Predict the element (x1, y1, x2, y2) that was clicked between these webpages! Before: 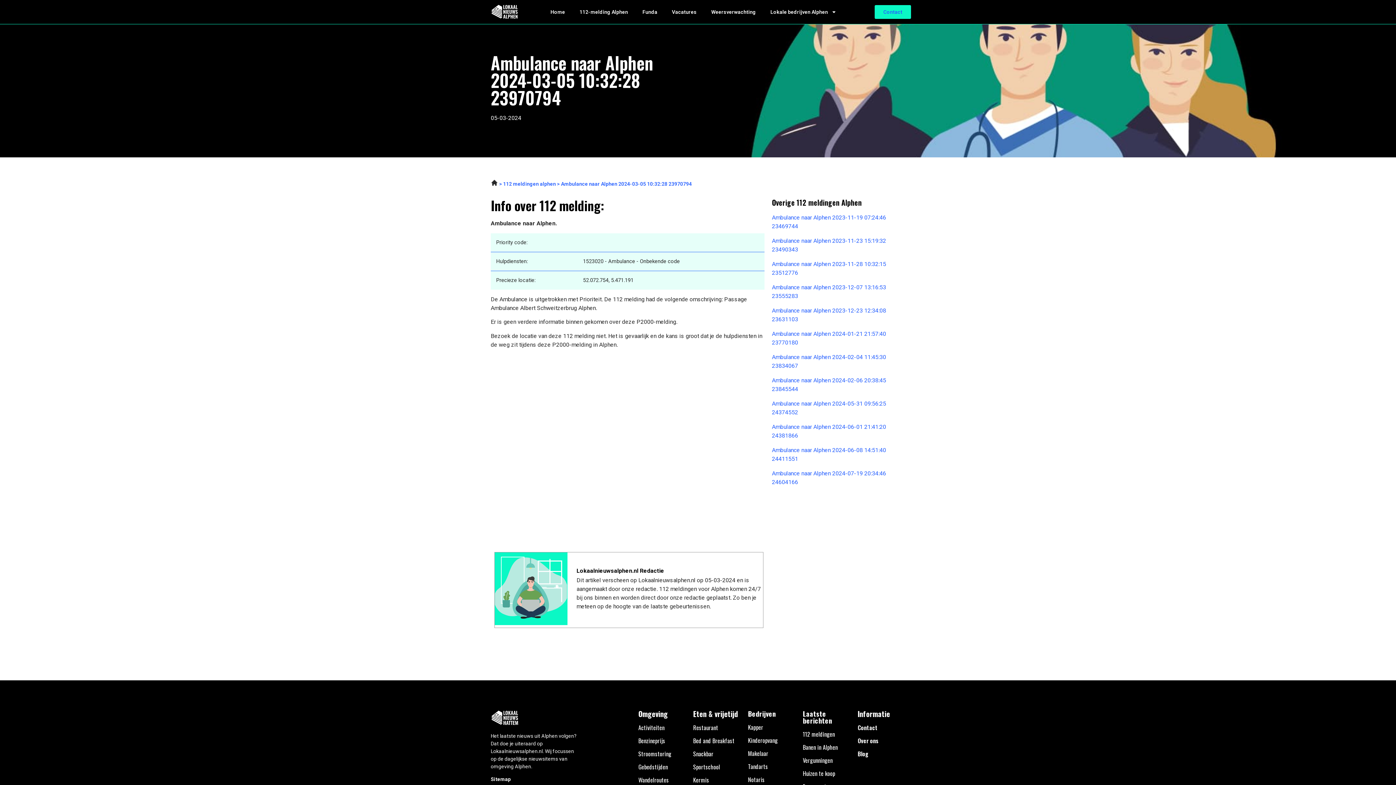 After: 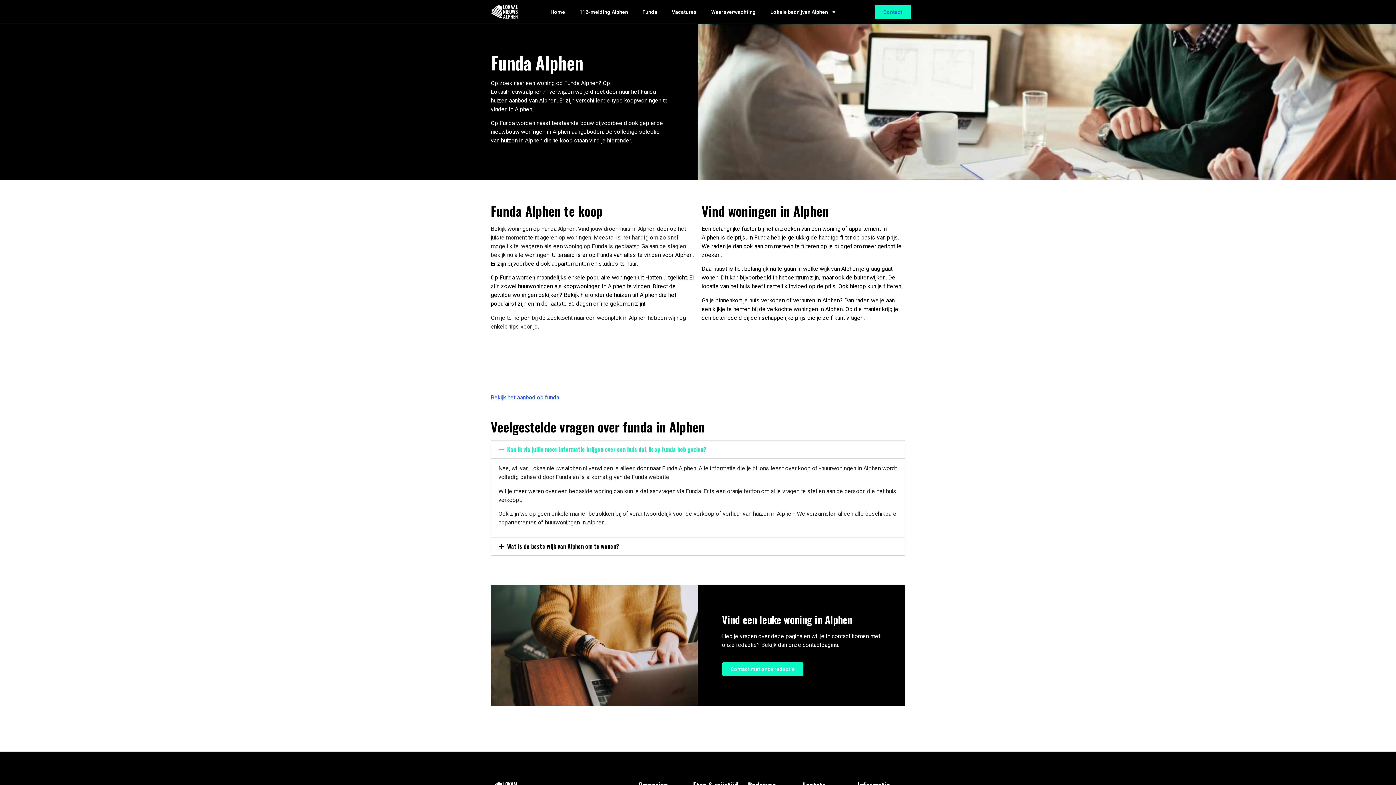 Action: bbox: (803, 769, 835, 778) label: Huizen te koop